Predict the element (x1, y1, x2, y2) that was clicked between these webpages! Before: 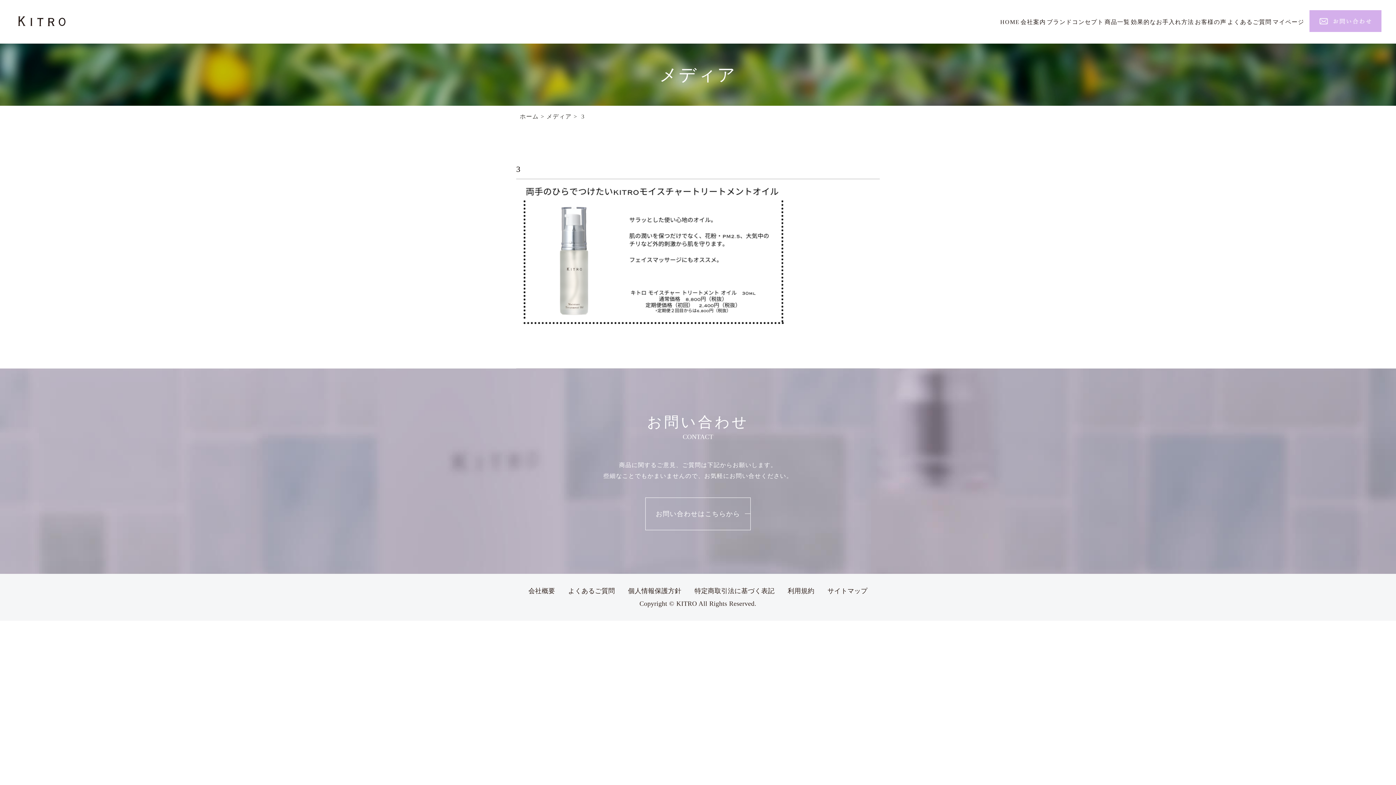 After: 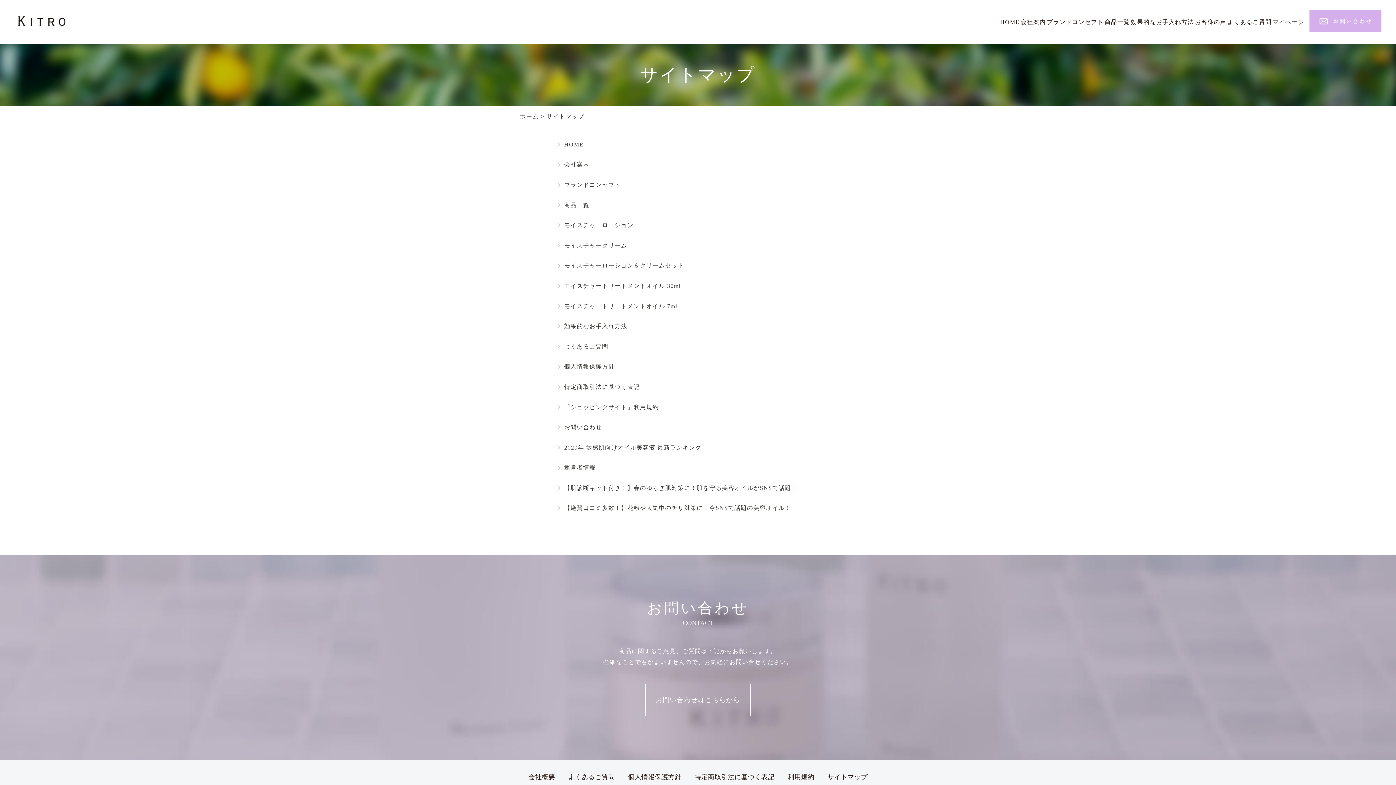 Action: bbox: (827, 587, 867, 594) label: サイトマップ